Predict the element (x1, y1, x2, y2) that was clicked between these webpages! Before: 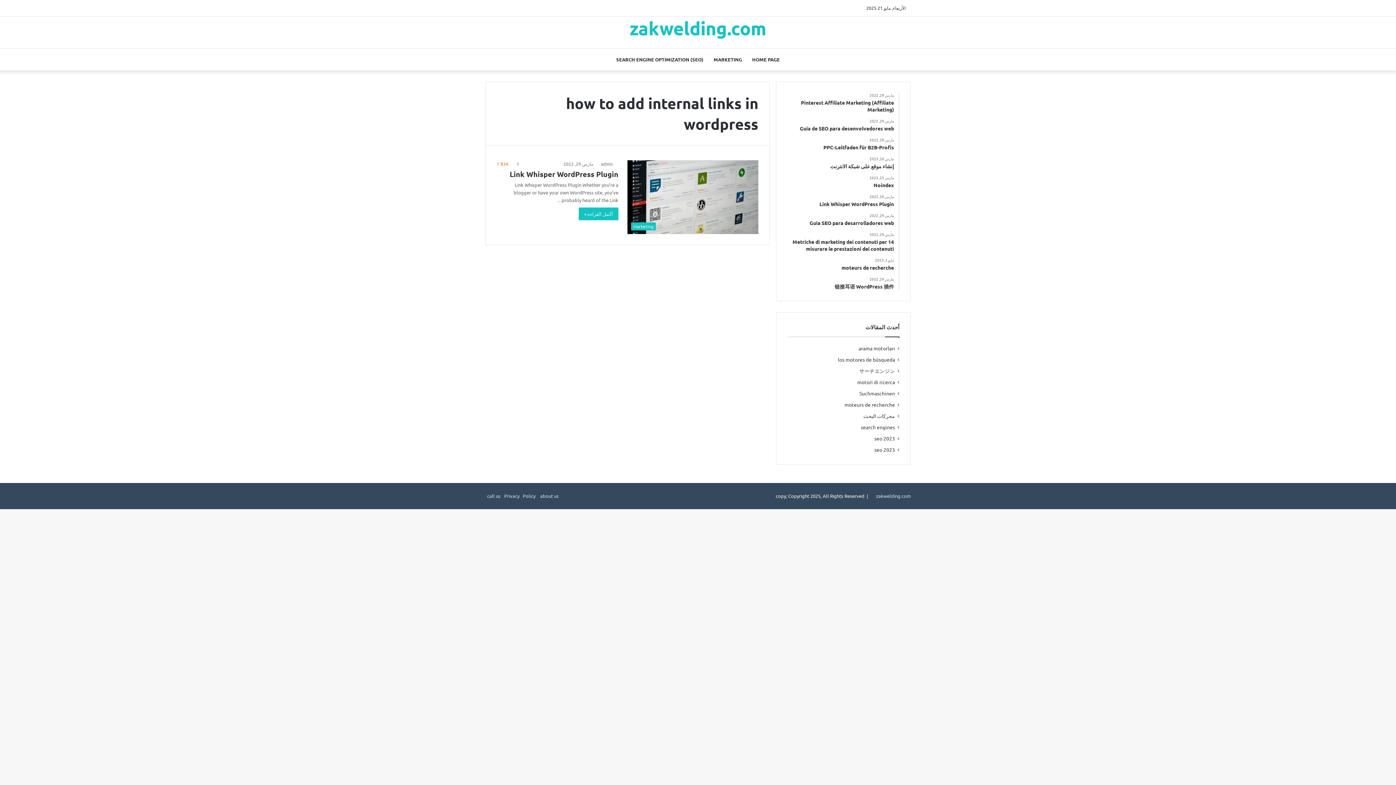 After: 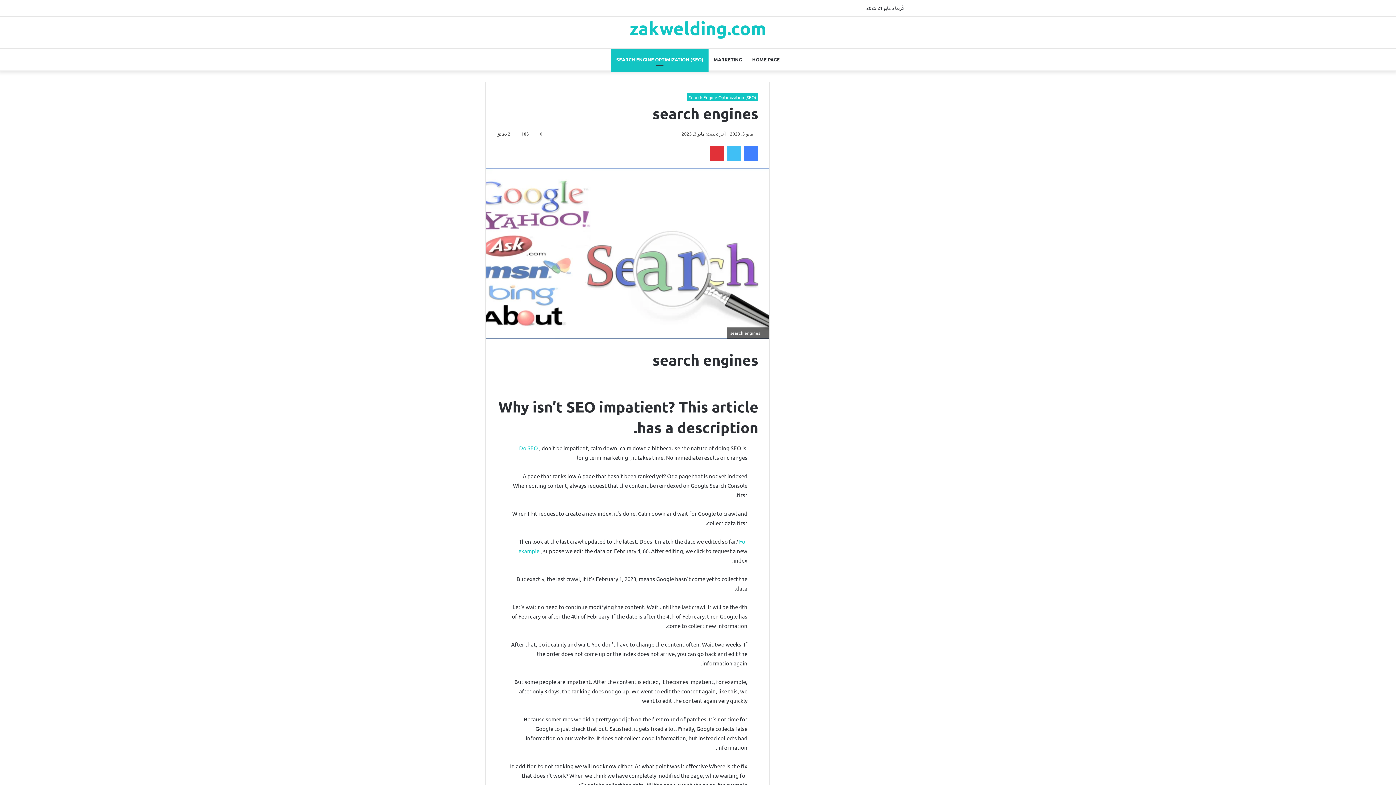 Action: bbox: (844, 401, 895, 408) label: moteurs de recherche